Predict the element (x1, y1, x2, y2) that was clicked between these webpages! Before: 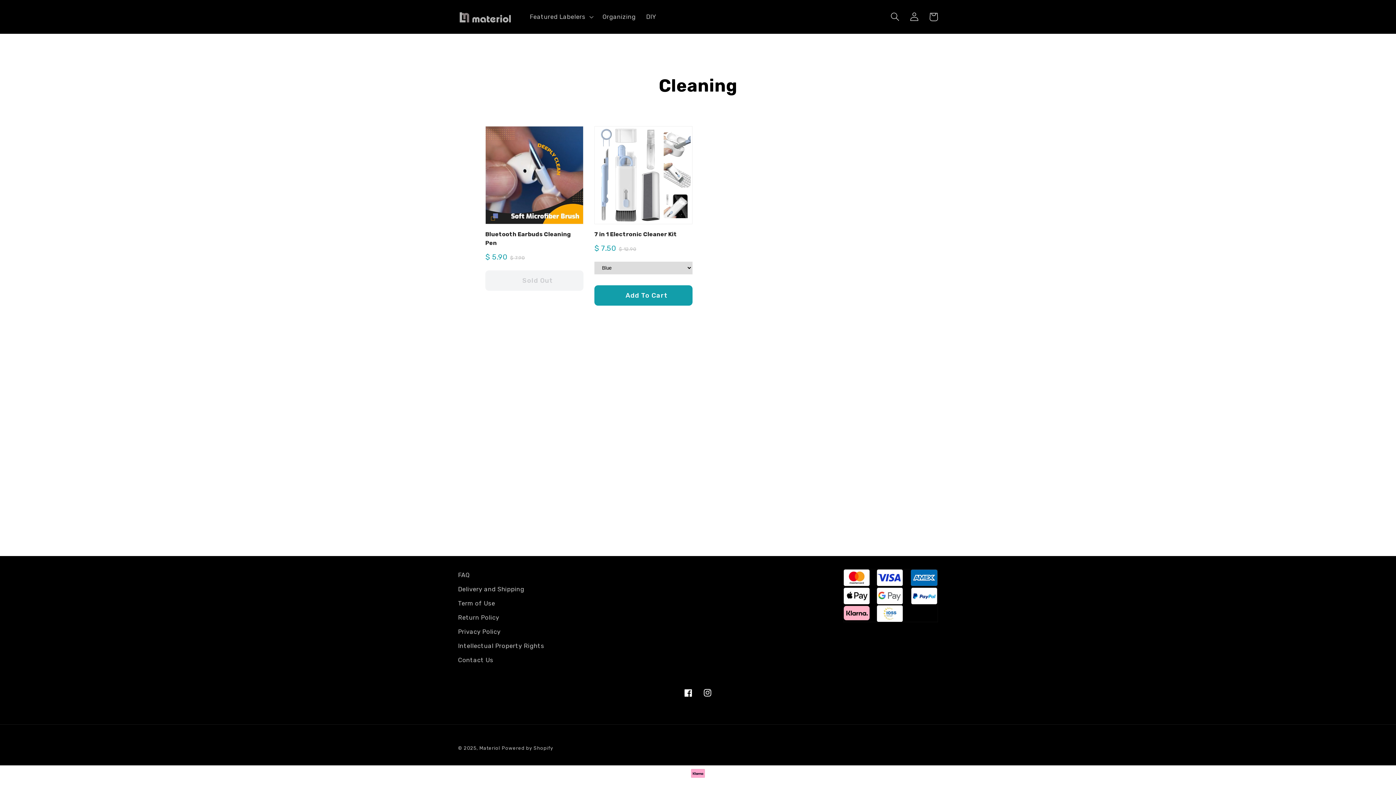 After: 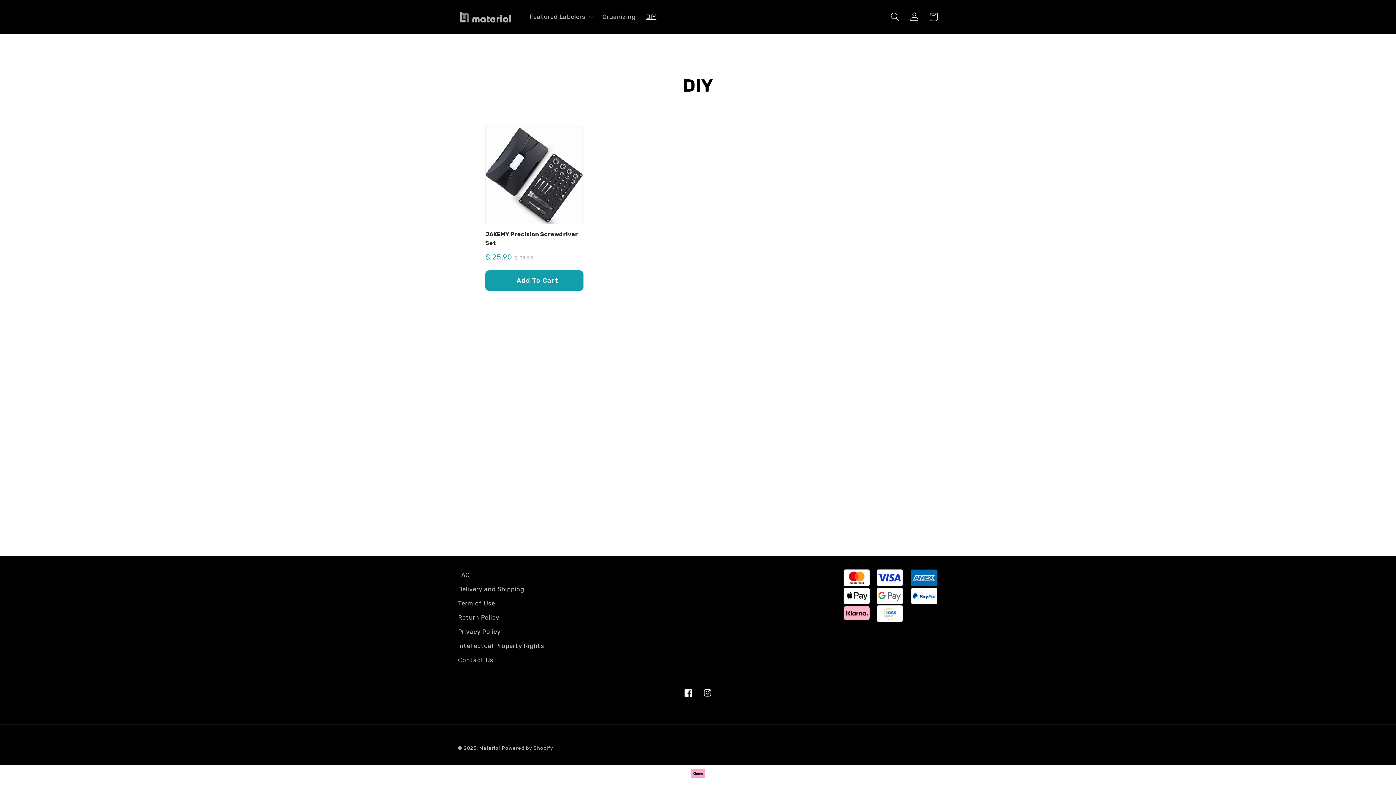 Action: label: DIY bbox: (641, 8, 661, 25)